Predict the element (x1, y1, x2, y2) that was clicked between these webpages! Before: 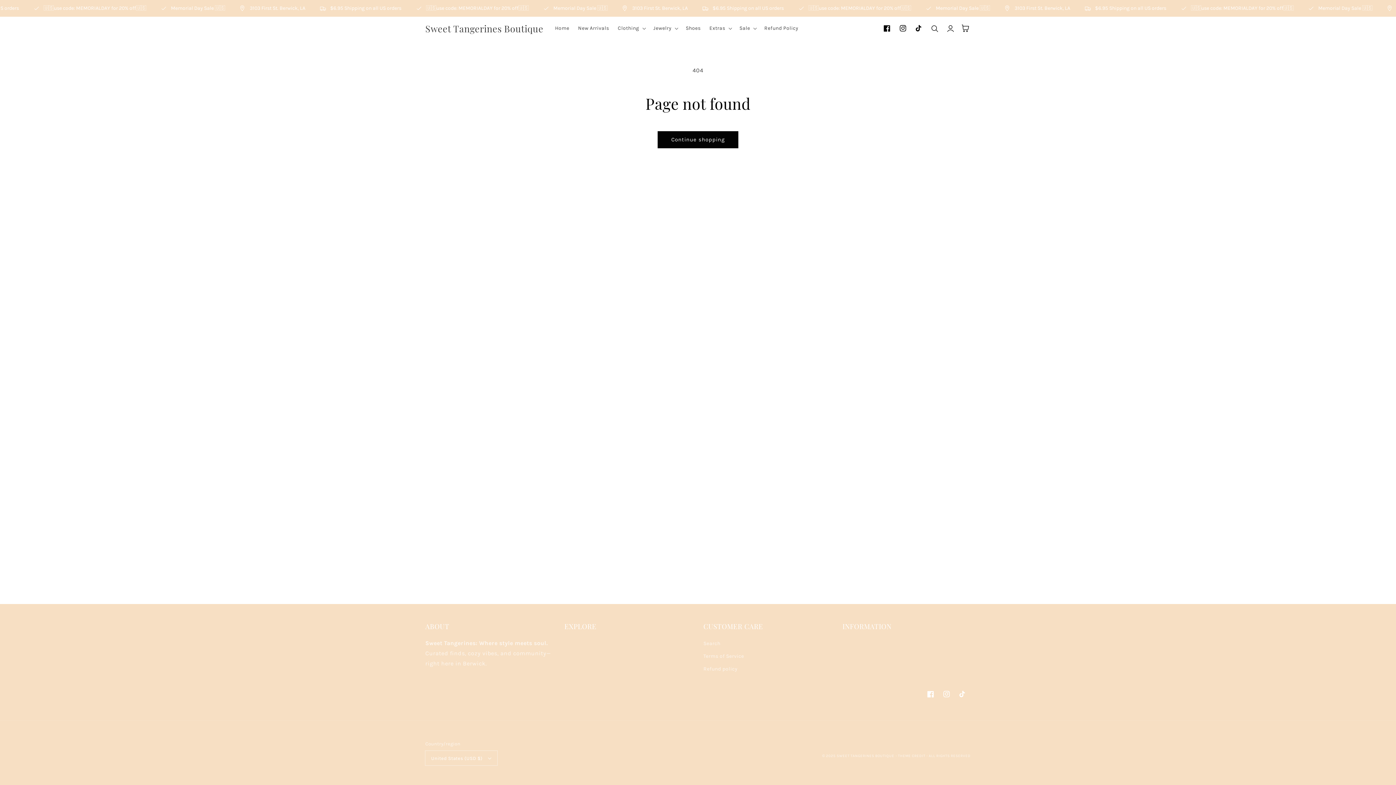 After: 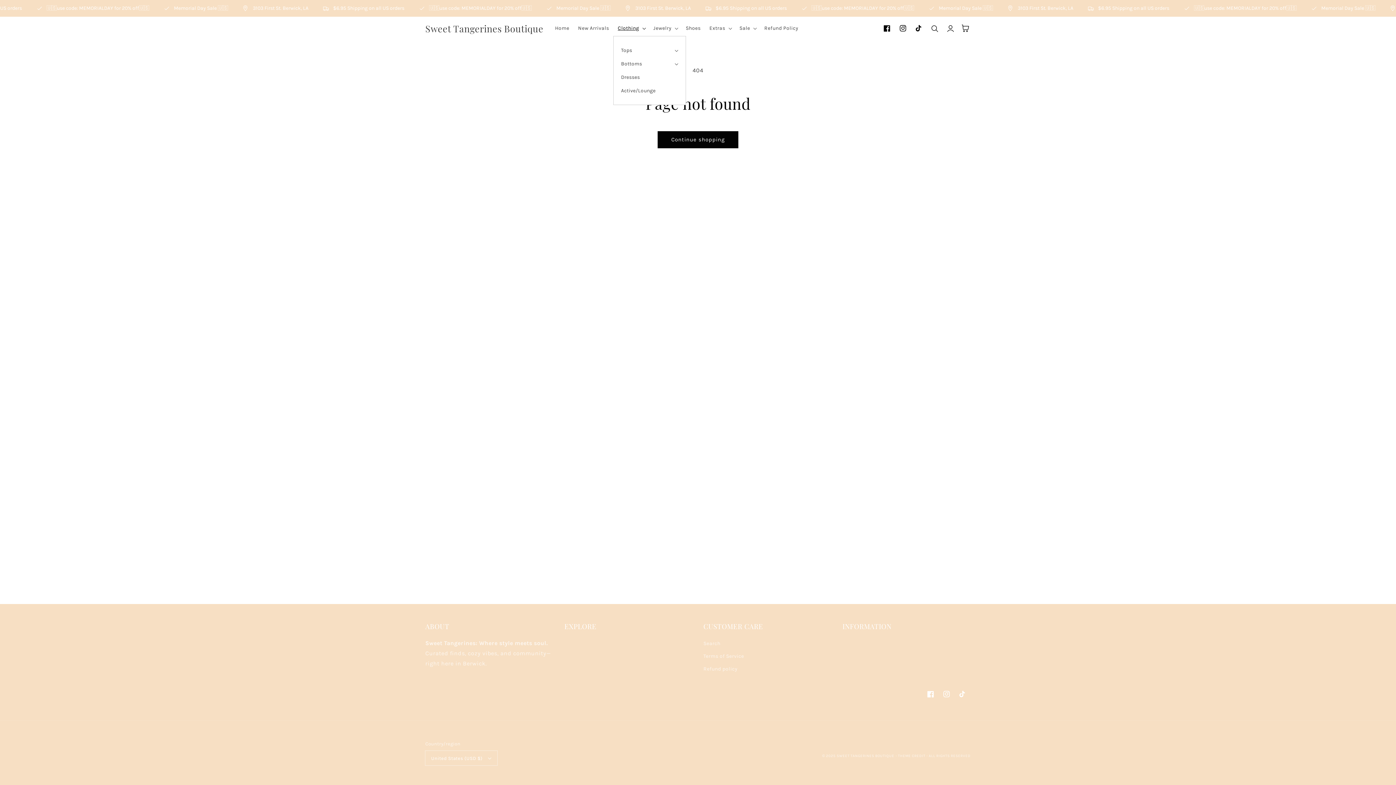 Action: bbox: (613, 20, 649, 36) label: Clothing